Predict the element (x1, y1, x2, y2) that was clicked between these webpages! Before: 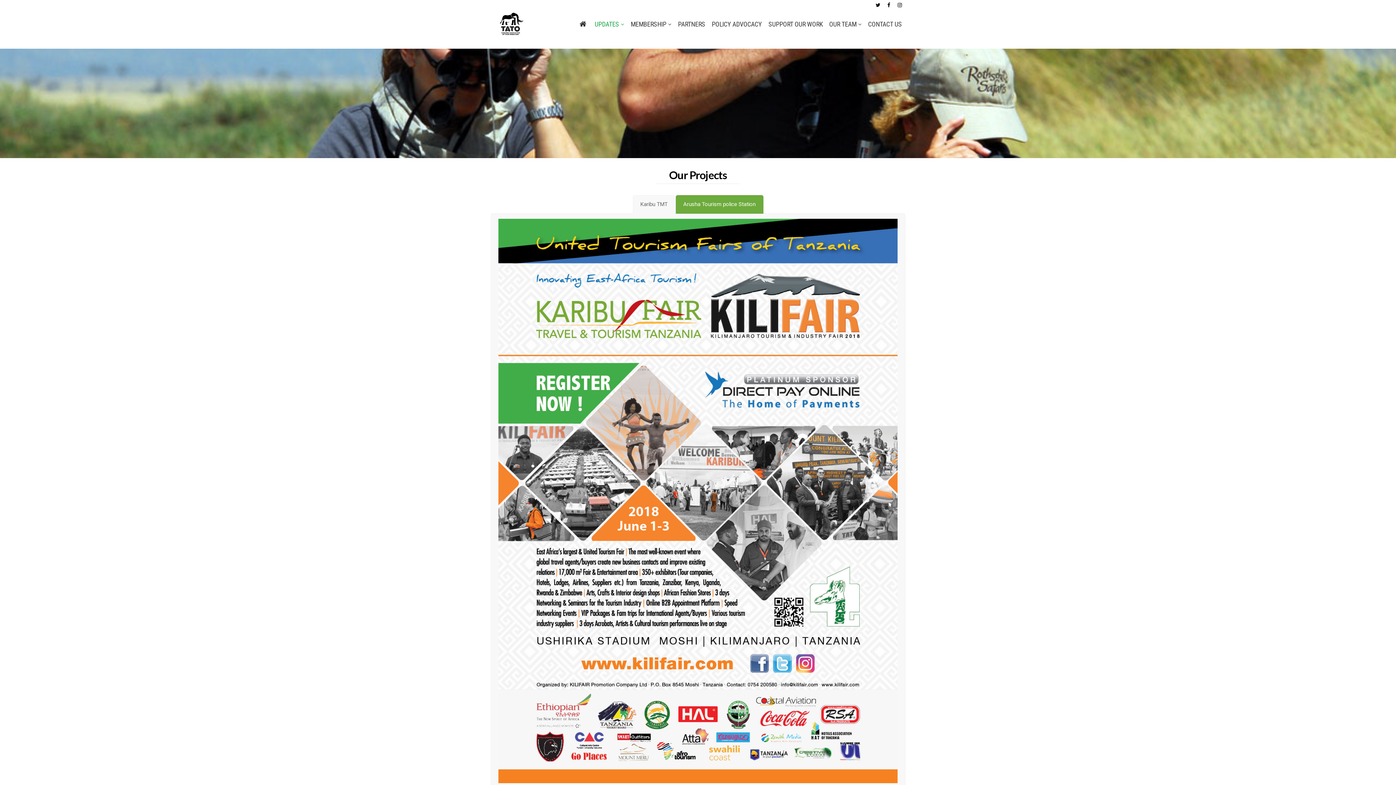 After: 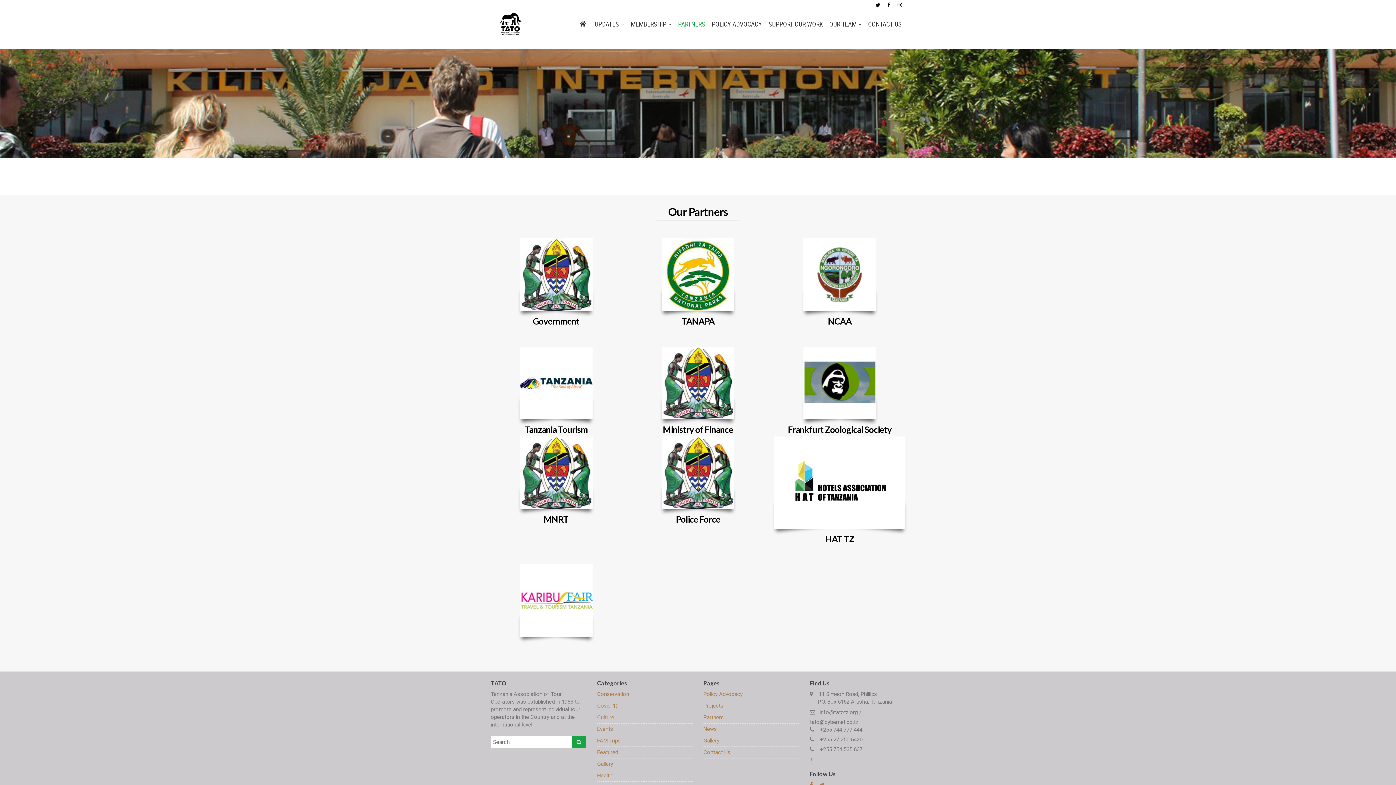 Action: label: PARTNERS bbox: (674, 10, 708, 37)